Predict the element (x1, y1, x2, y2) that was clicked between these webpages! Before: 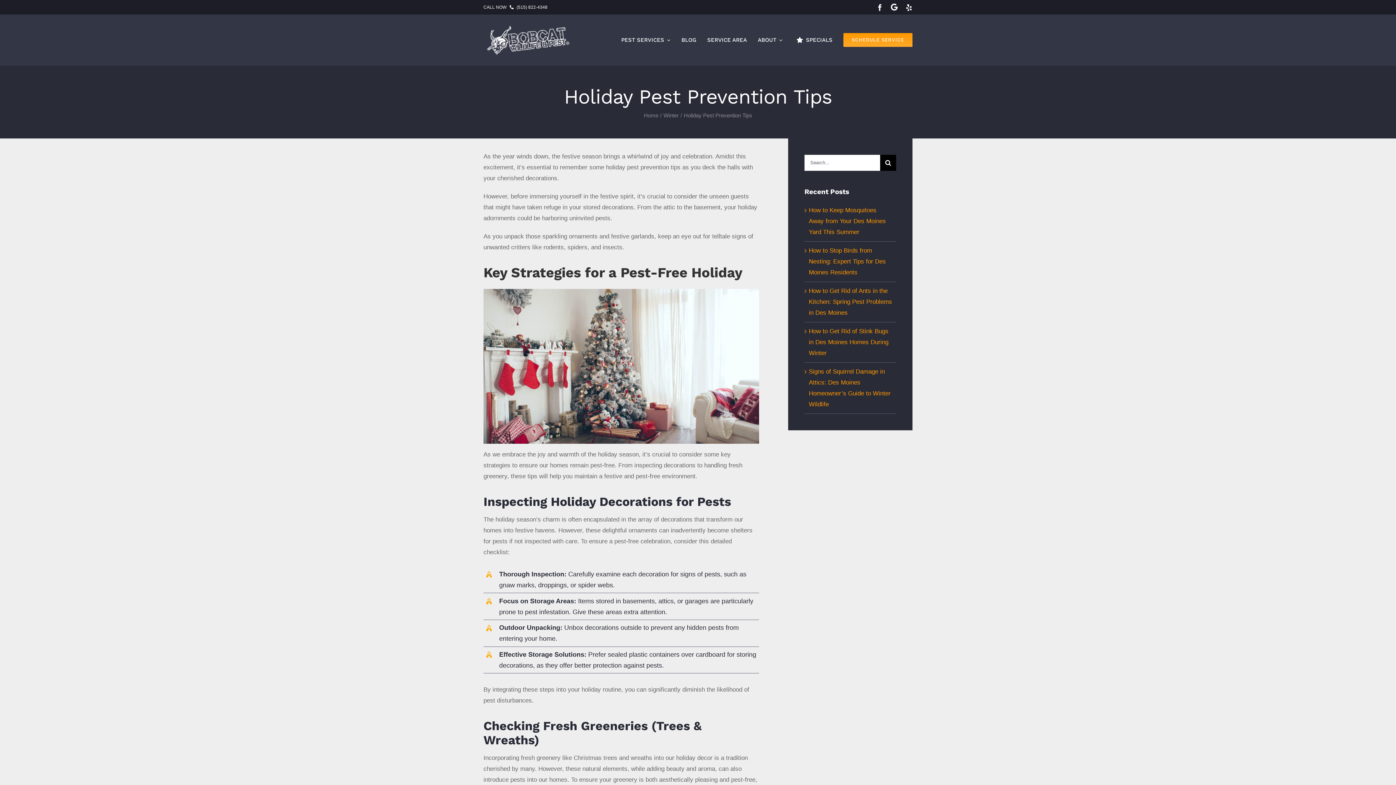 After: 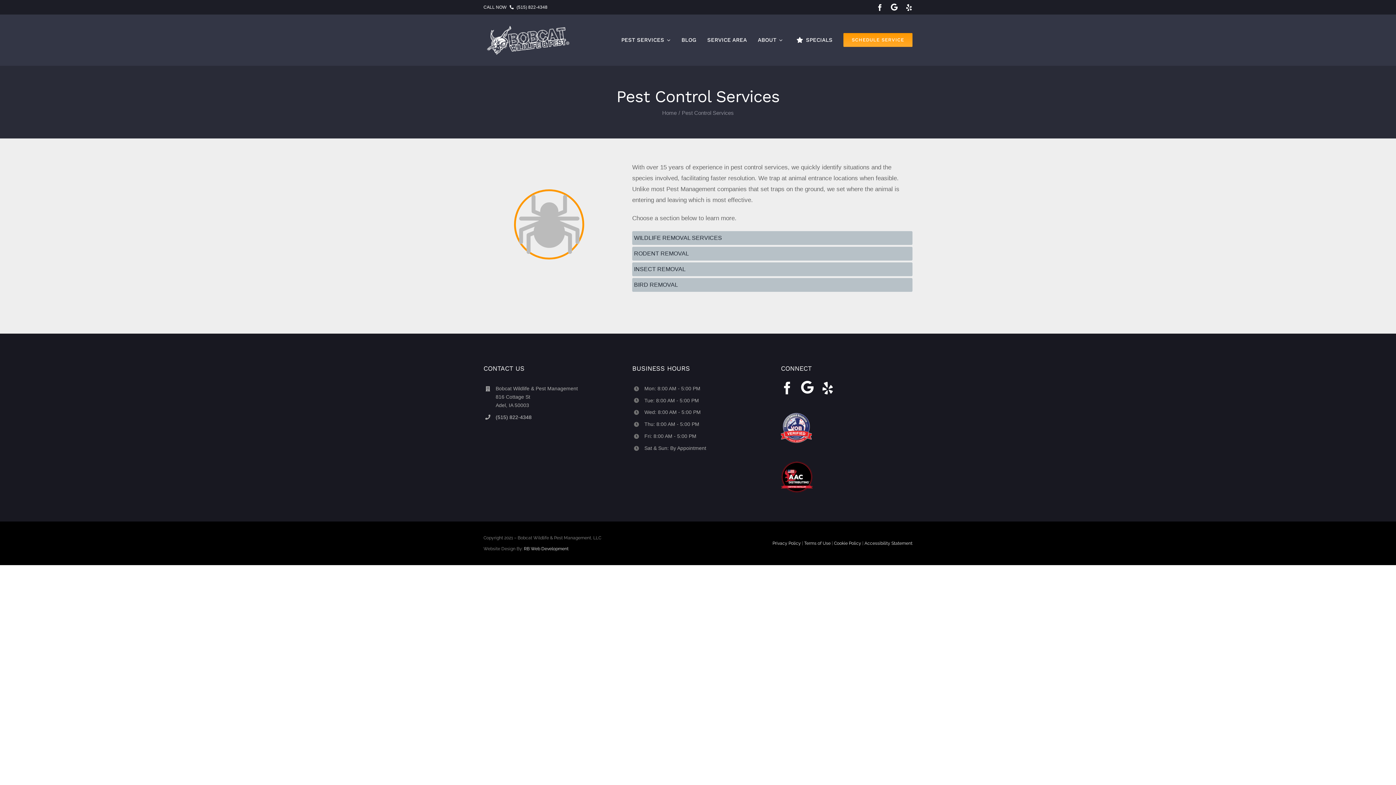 Action: label: PEST SERVICES bbox: (621, 35, 681, 45)